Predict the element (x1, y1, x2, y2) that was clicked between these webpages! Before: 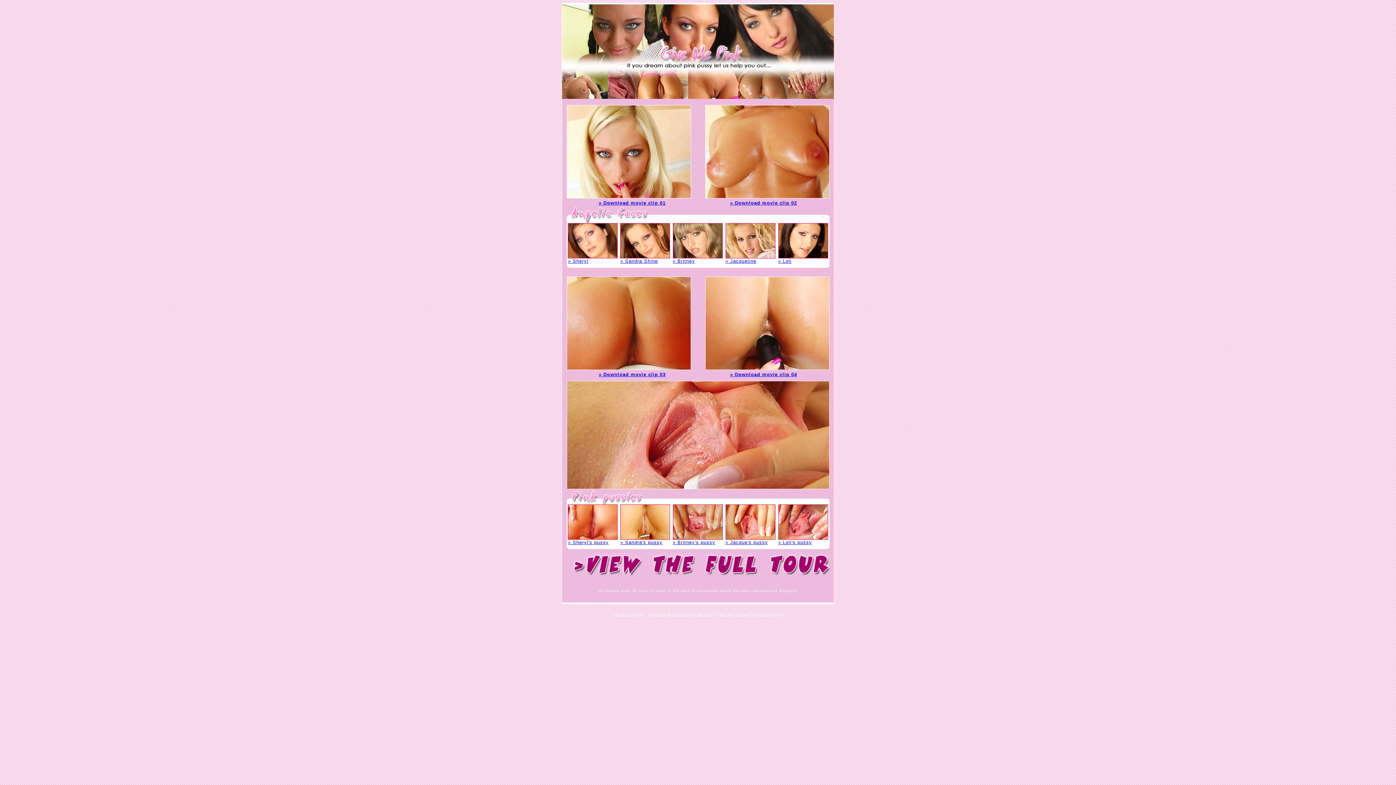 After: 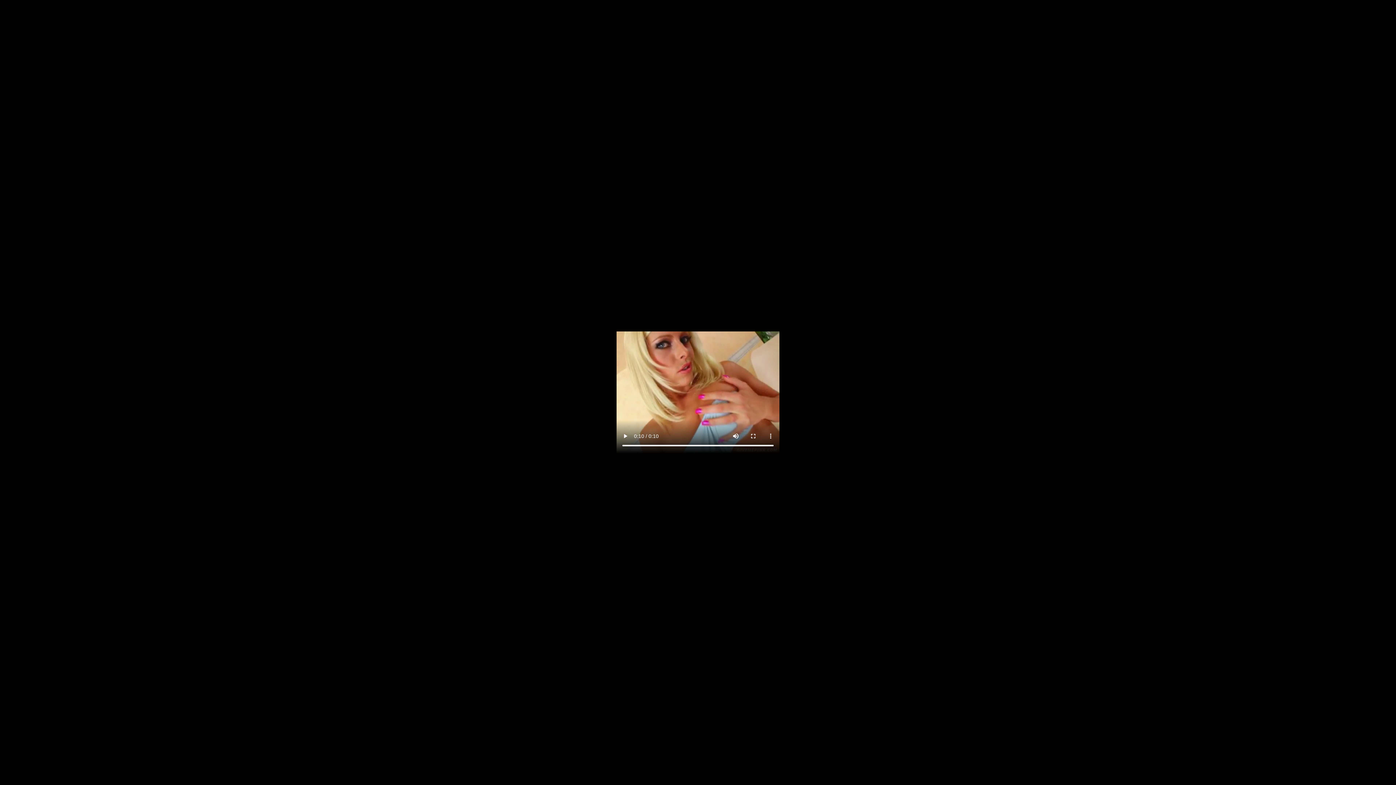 Action: bbox: (598, 200, 665, 205) label: » Download movie clip 01